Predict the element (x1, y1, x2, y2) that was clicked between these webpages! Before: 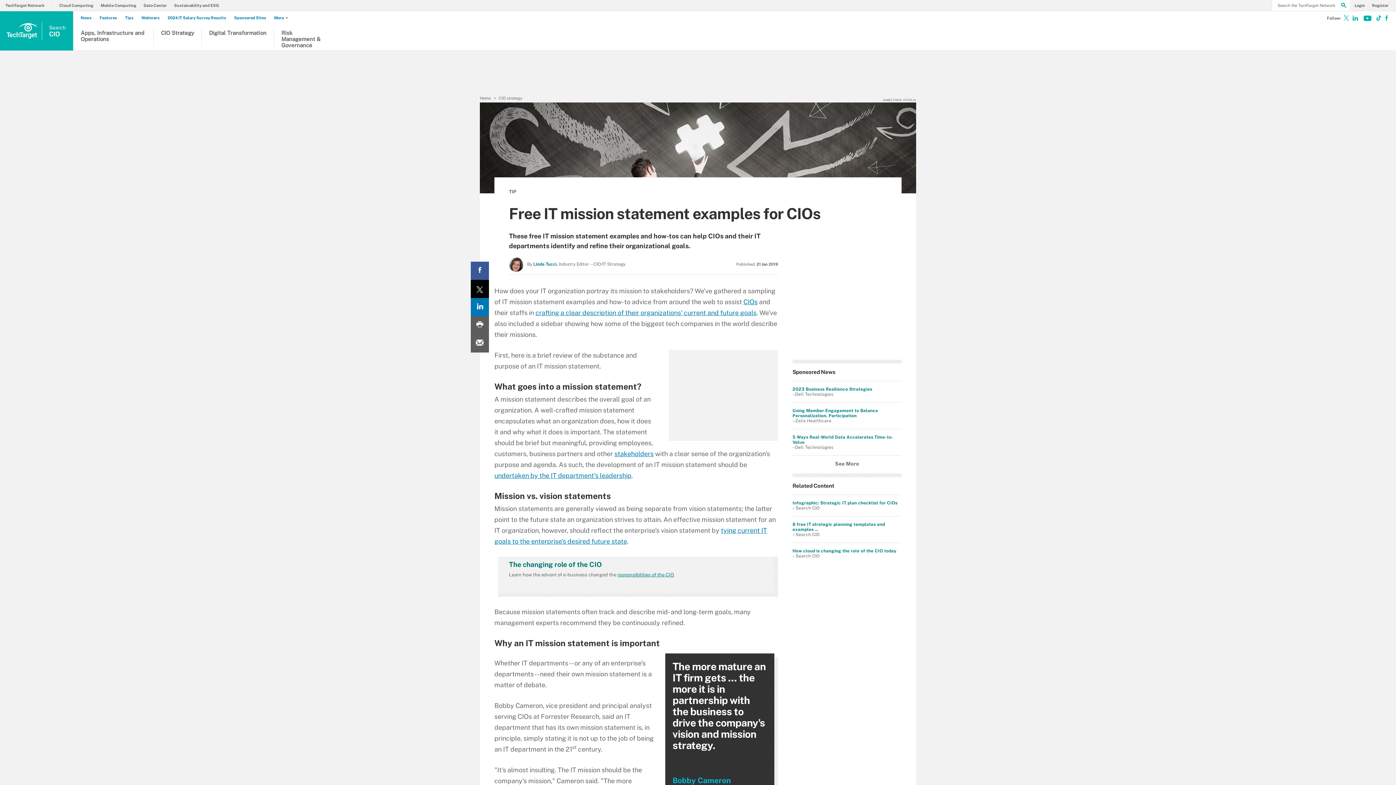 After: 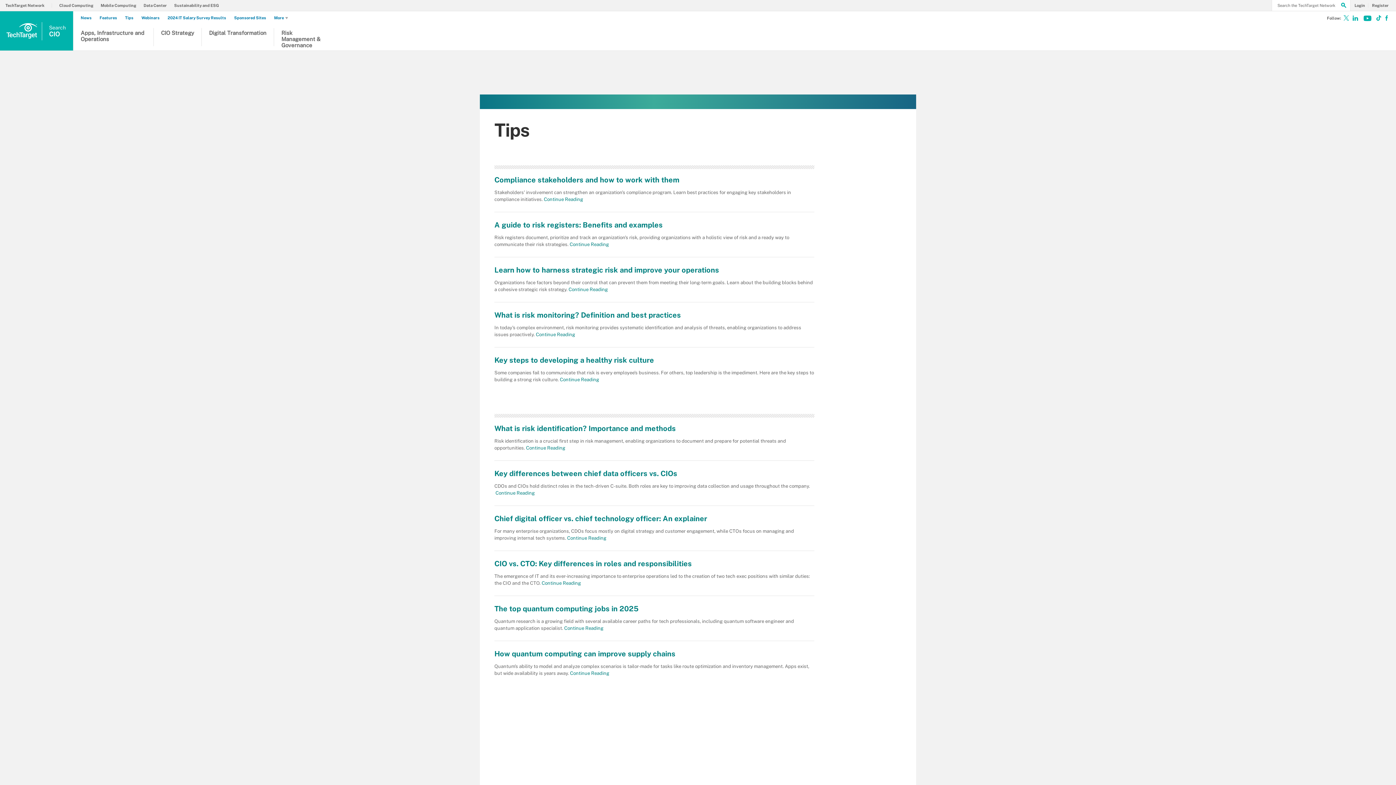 Action: label: TIP bbox: (509, 189, 516, 194)